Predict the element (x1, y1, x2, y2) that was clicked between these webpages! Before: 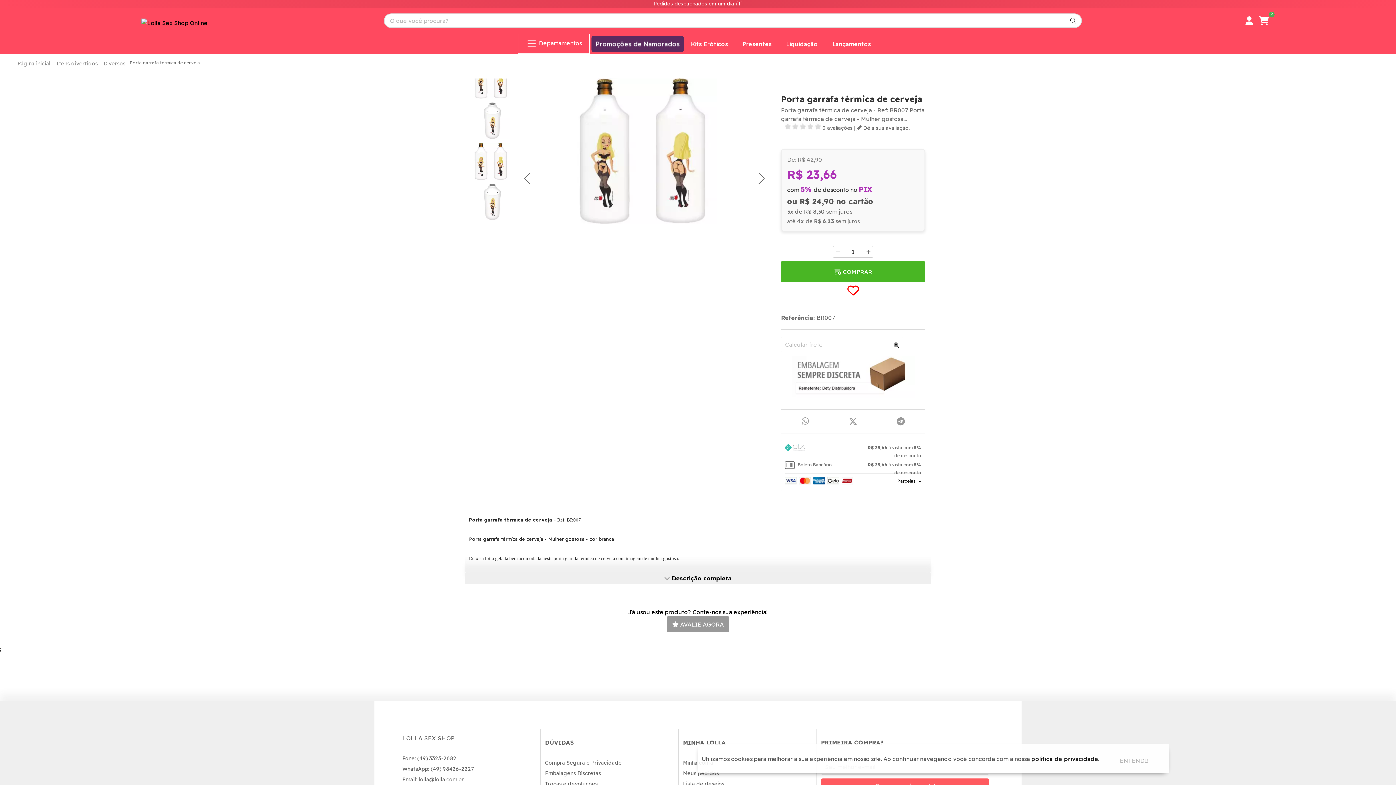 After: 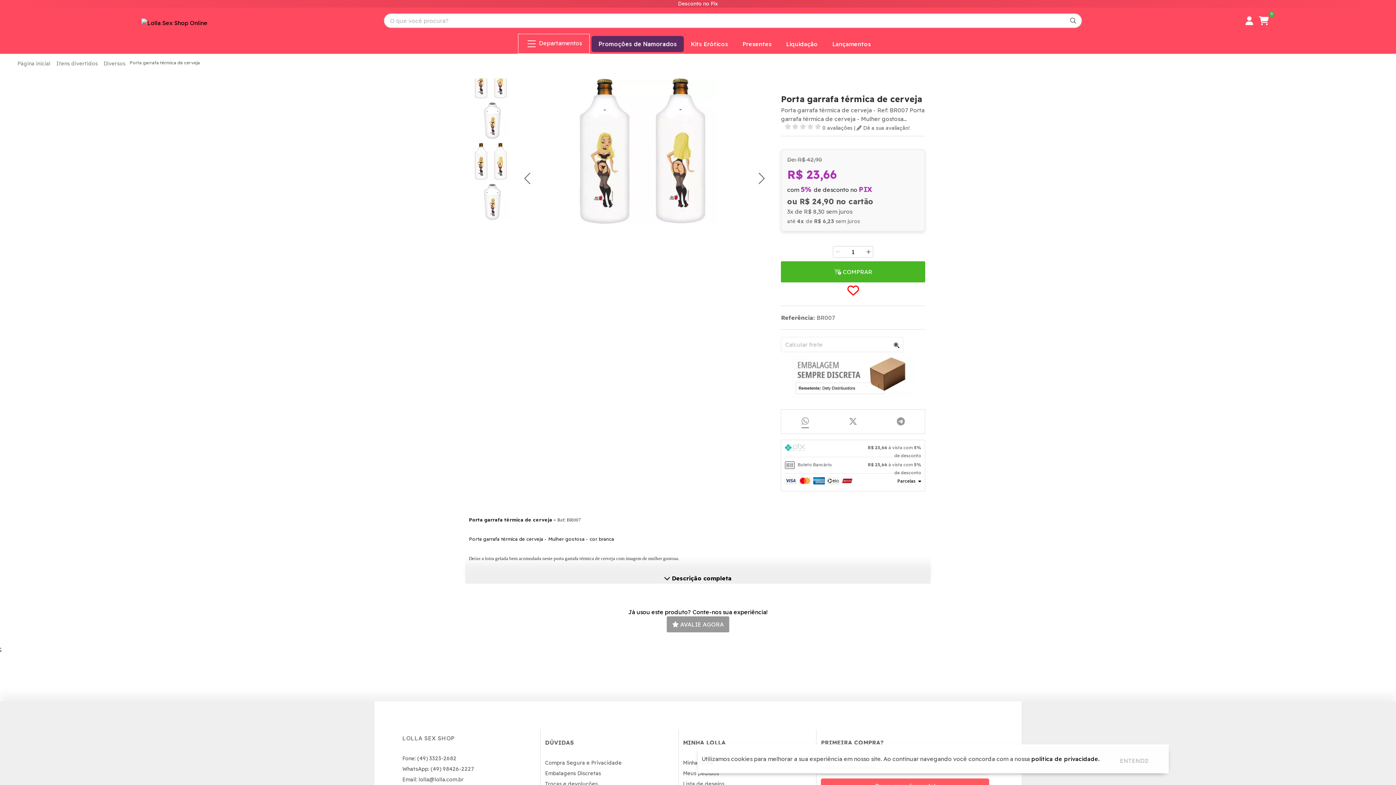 Action: bbox: (801, 416, 809, 426)